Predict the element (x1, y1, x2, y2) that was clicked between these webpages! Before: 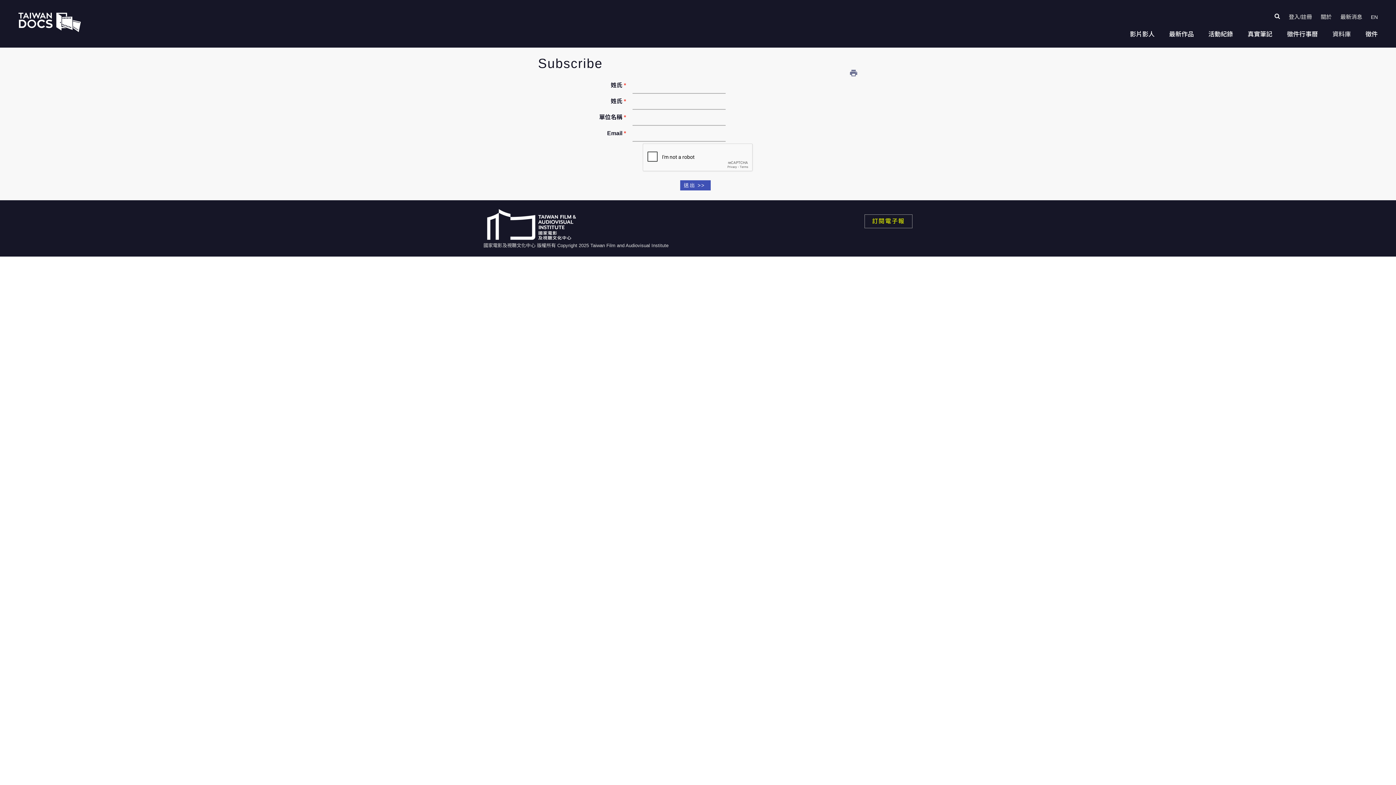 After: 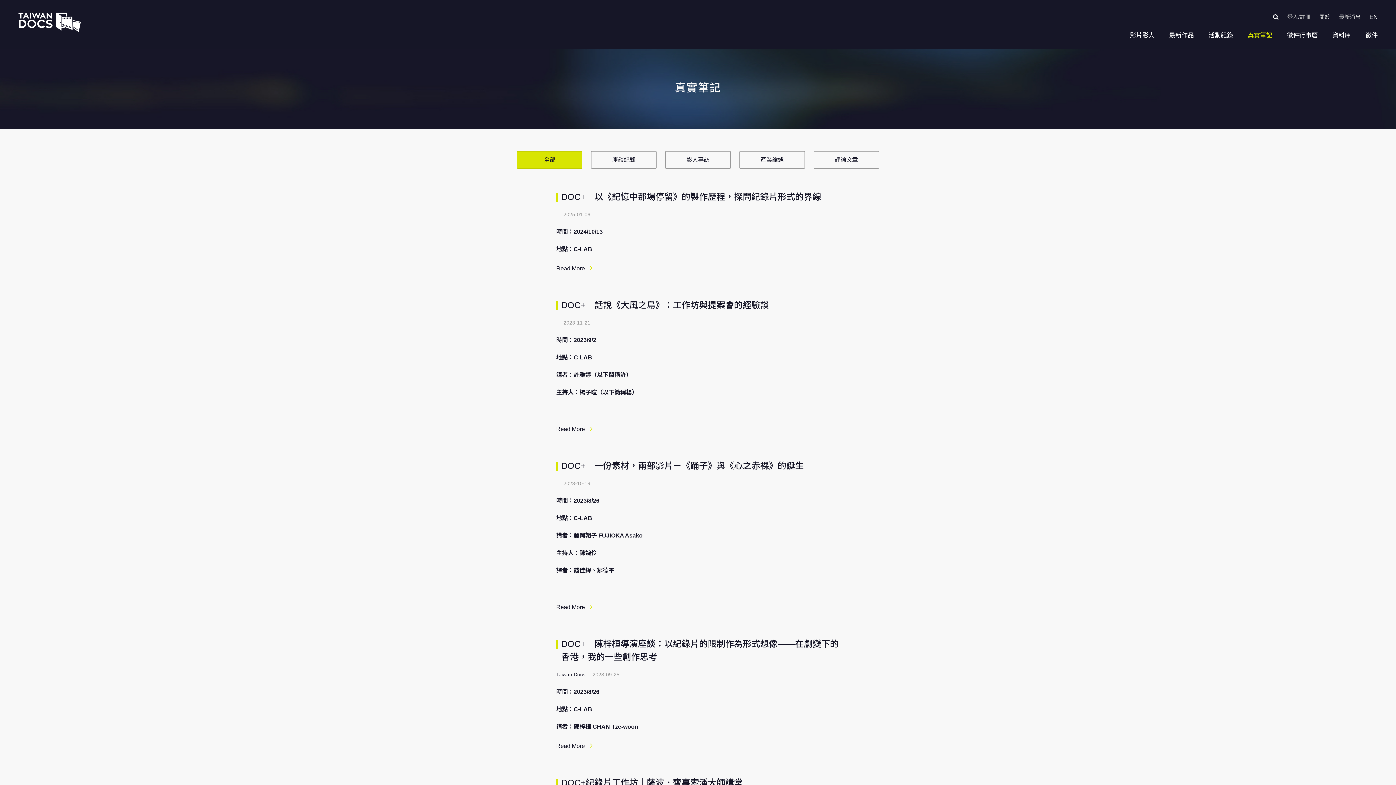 Action: label: 真實筆記 bbox: (1248, 30, 1272, 37)